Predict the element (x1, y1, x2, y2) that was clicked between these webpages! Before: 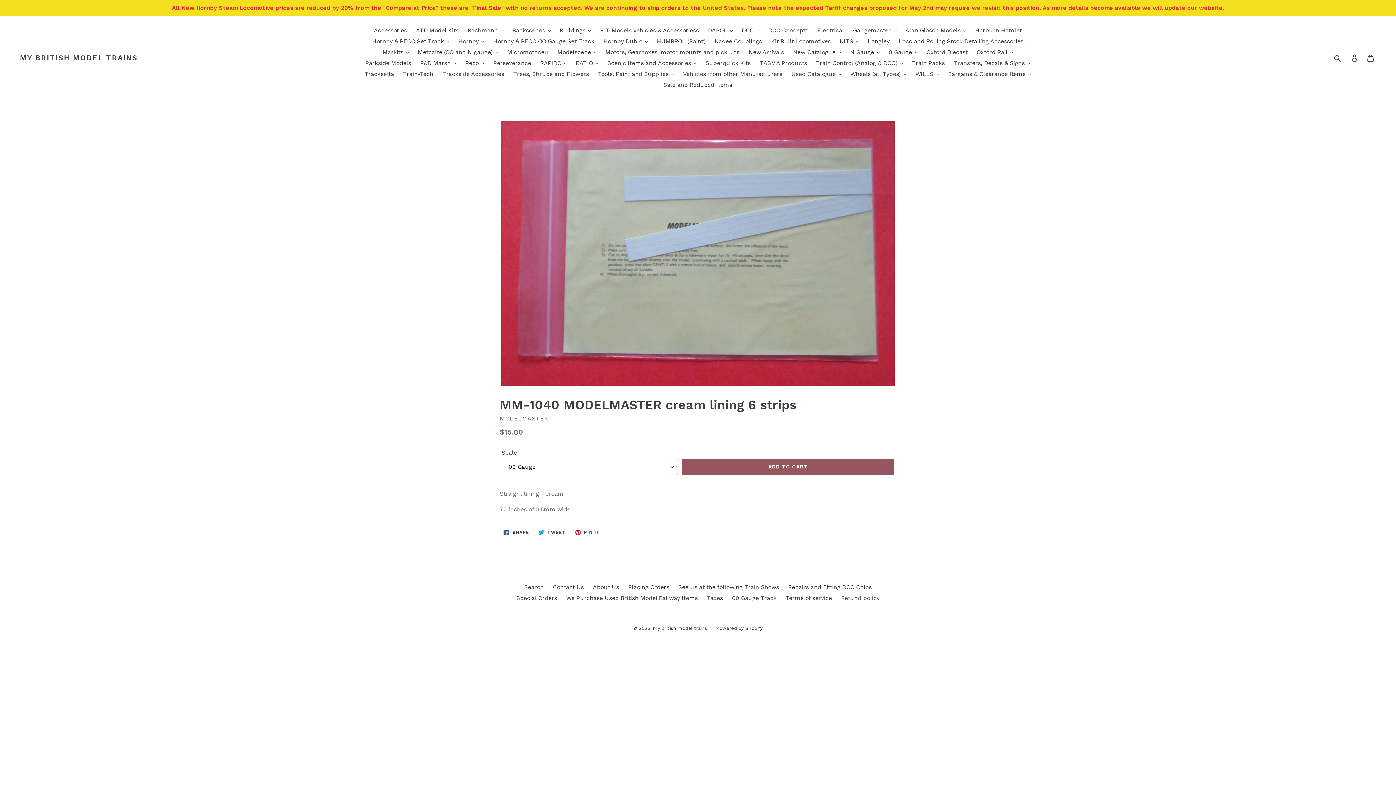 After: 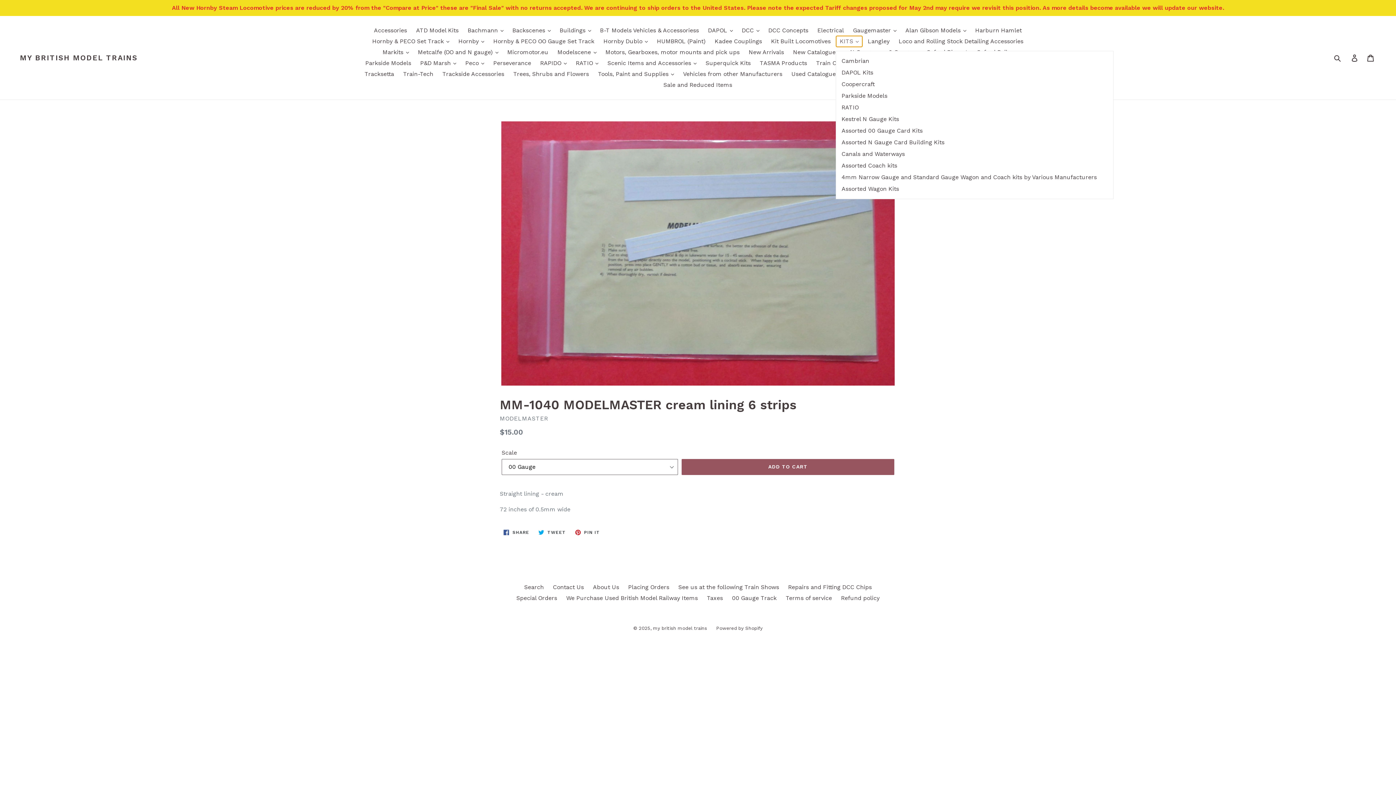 Action: label: KITS  bbox: (836, 36, 862, 46)